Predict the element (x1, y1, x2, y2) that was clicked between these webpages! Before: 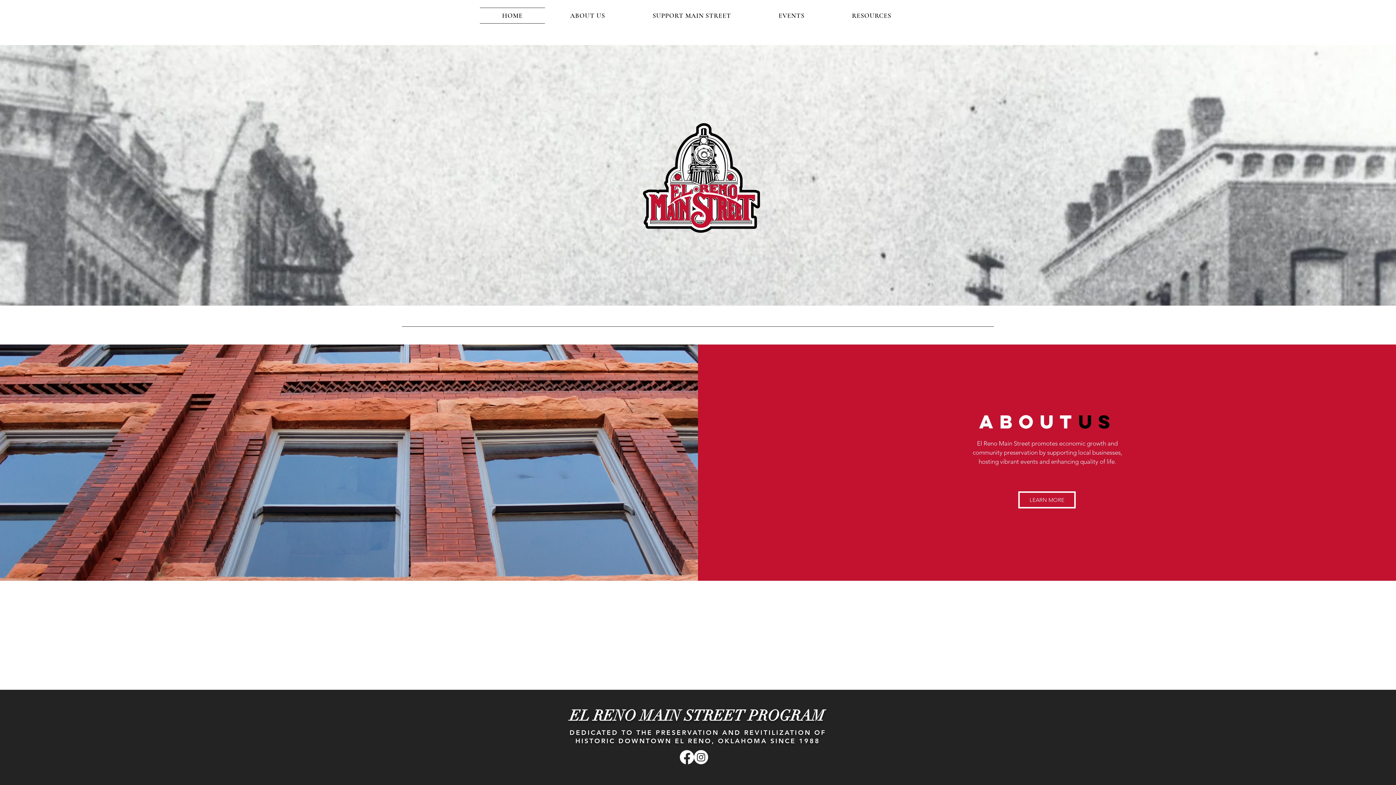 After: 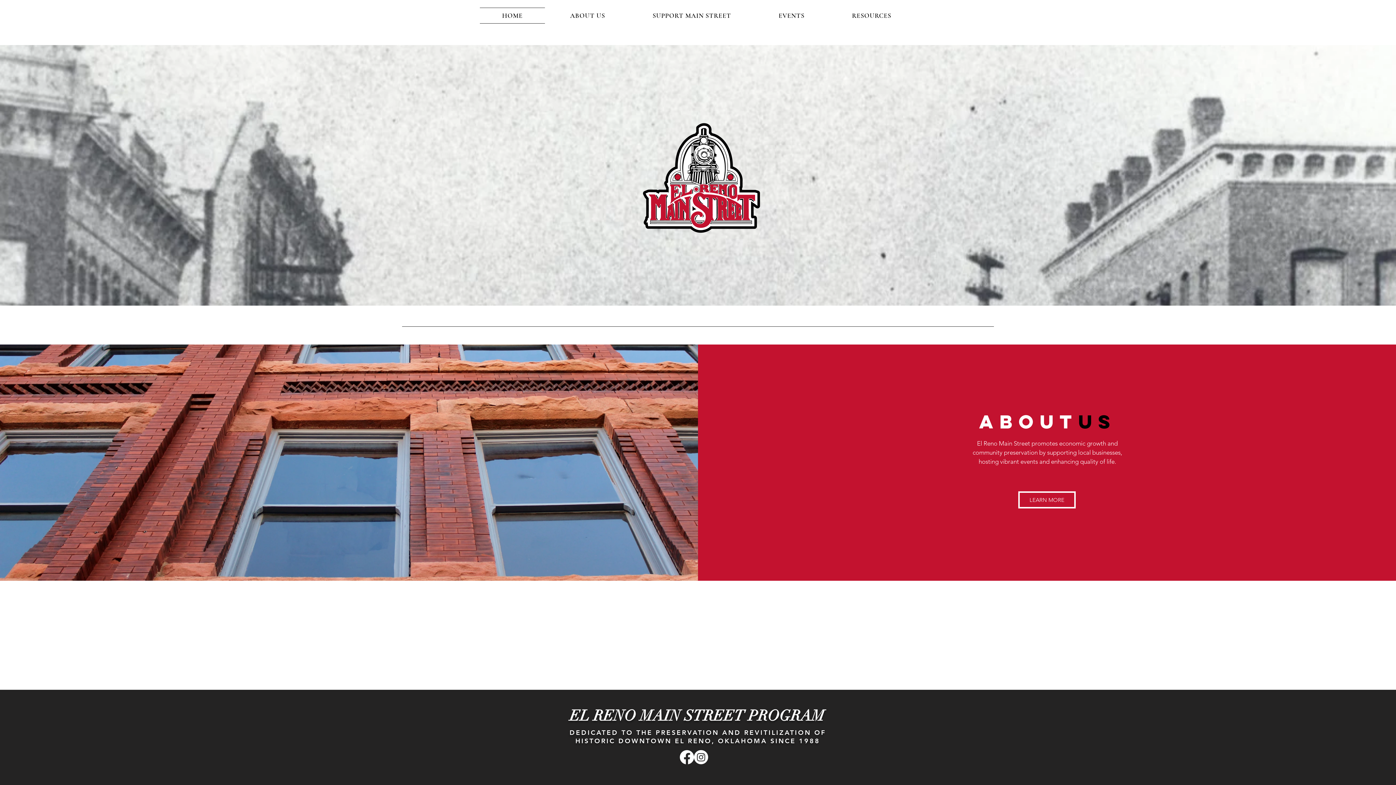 Action: bbox: (630, 7, 753, 23) label: SUPPORT MAIN STREET